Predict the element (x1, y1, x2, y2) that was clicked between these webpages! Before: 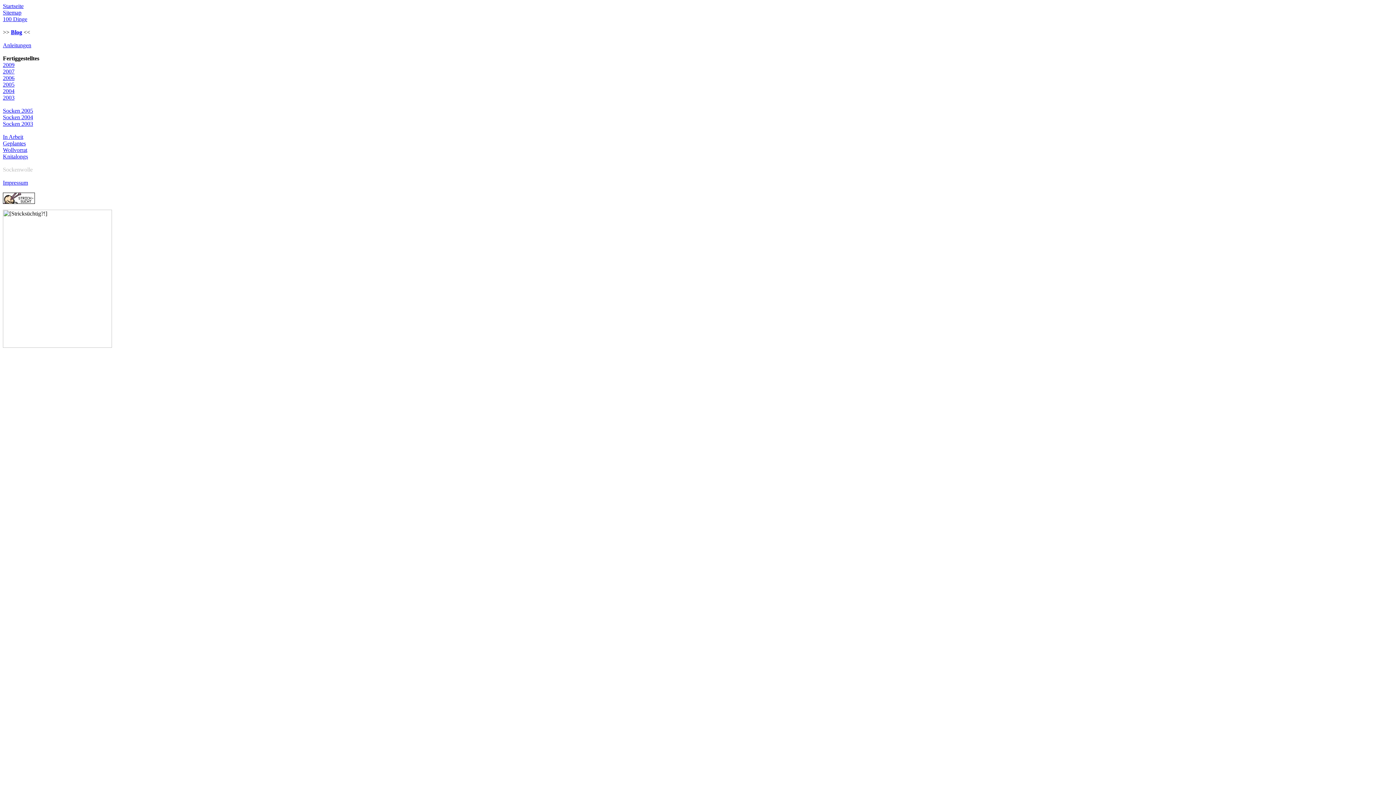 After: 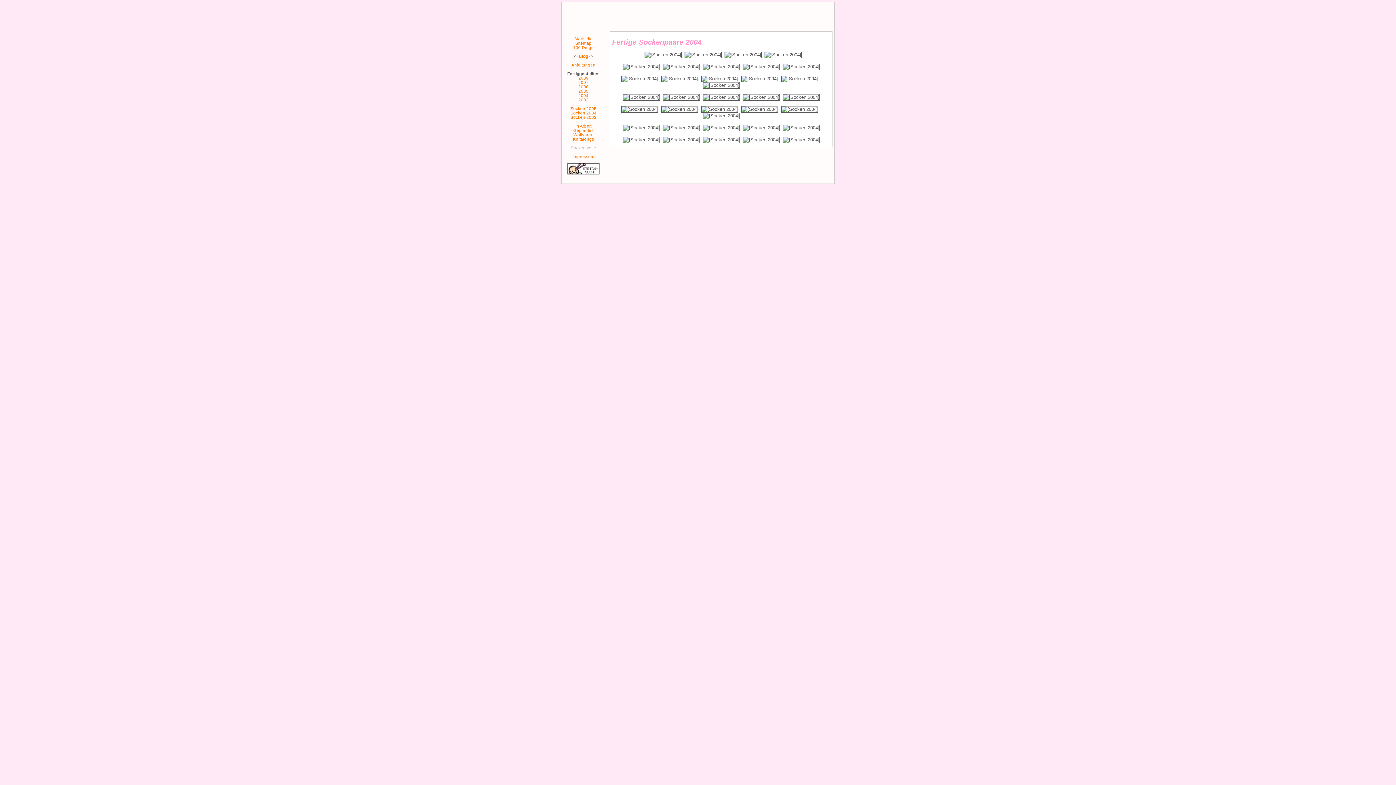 Action: bbox: (2, 114, 33, 120) label: Socken 2004